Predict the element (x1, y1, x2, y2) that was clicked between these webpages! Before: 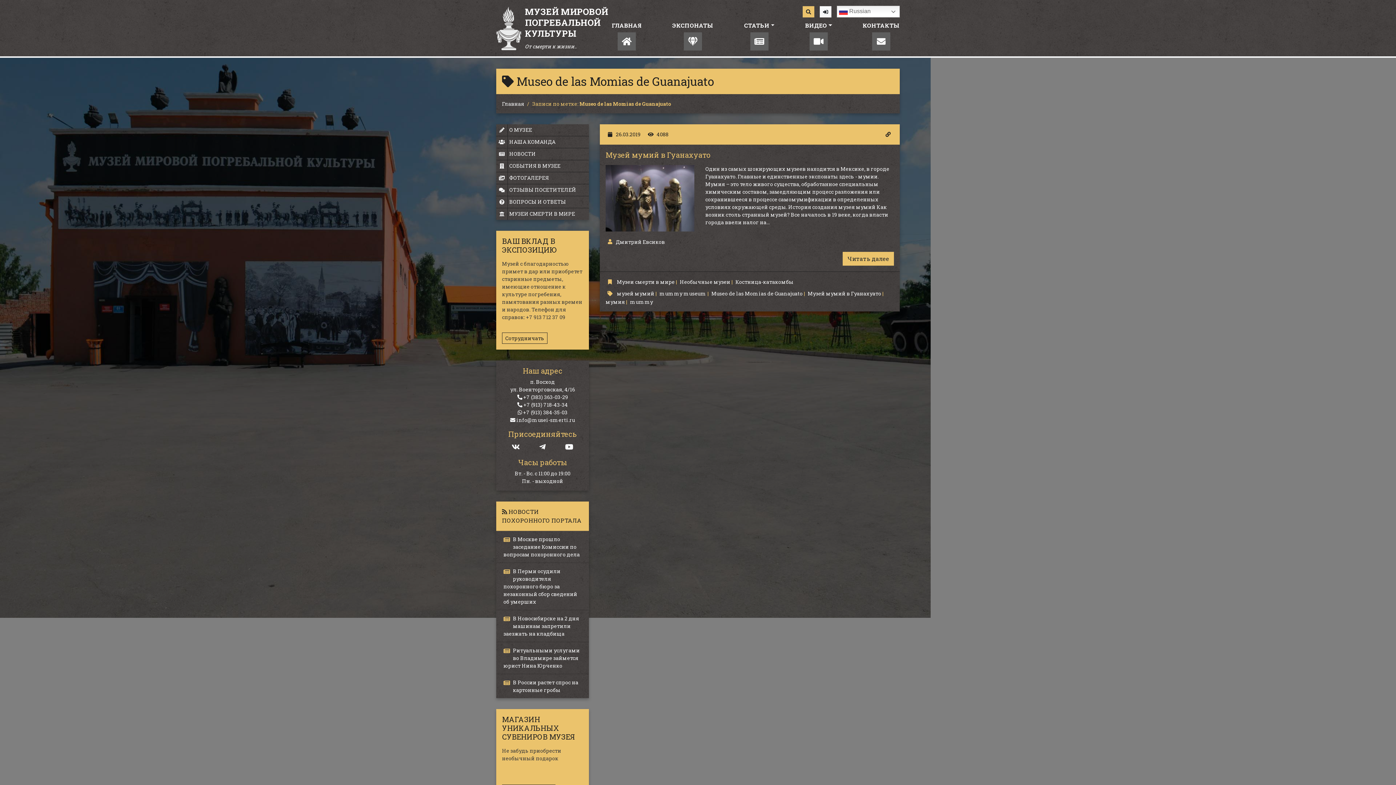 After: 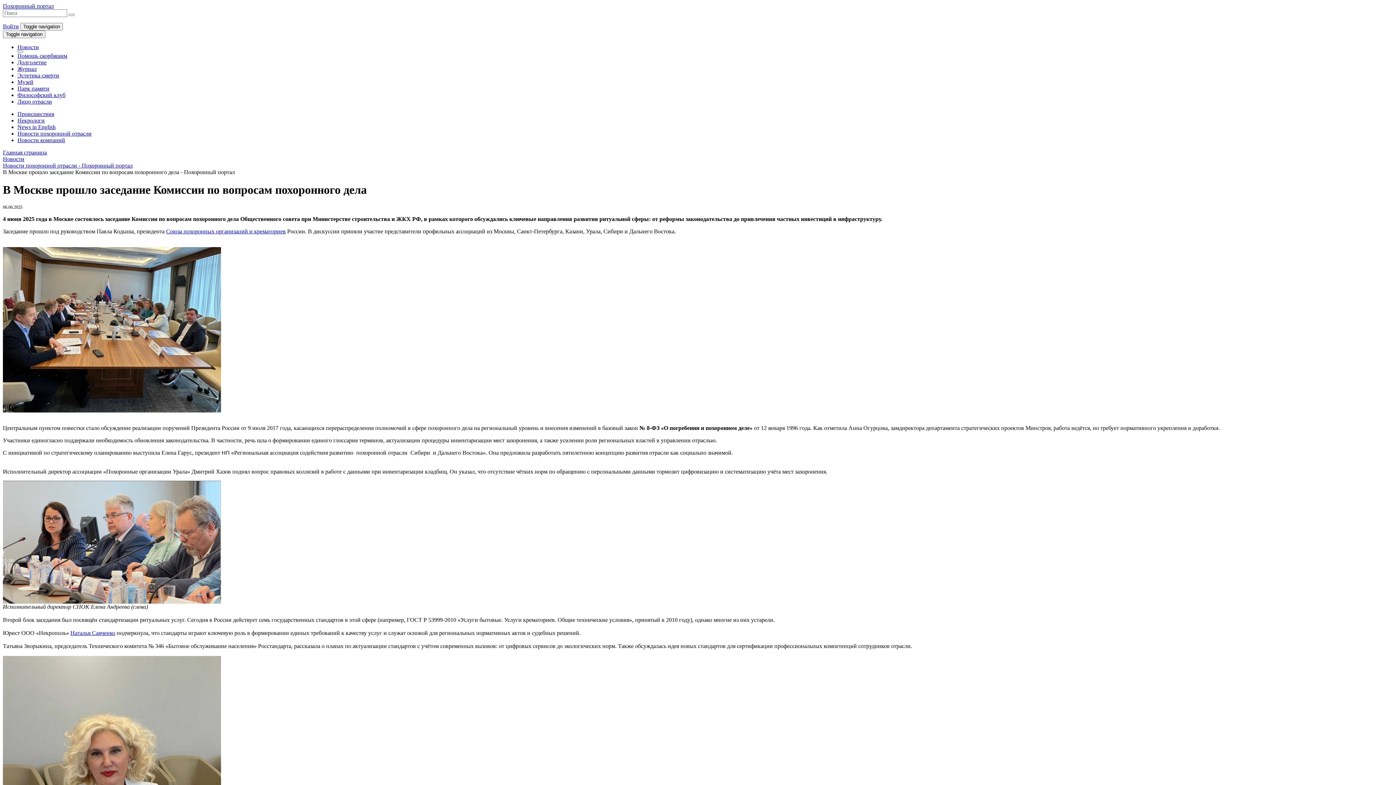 Action: bbox: (496, 531, 589, 563) label: В Москве прошло заседание Комиссии по вопросам похоронного дела